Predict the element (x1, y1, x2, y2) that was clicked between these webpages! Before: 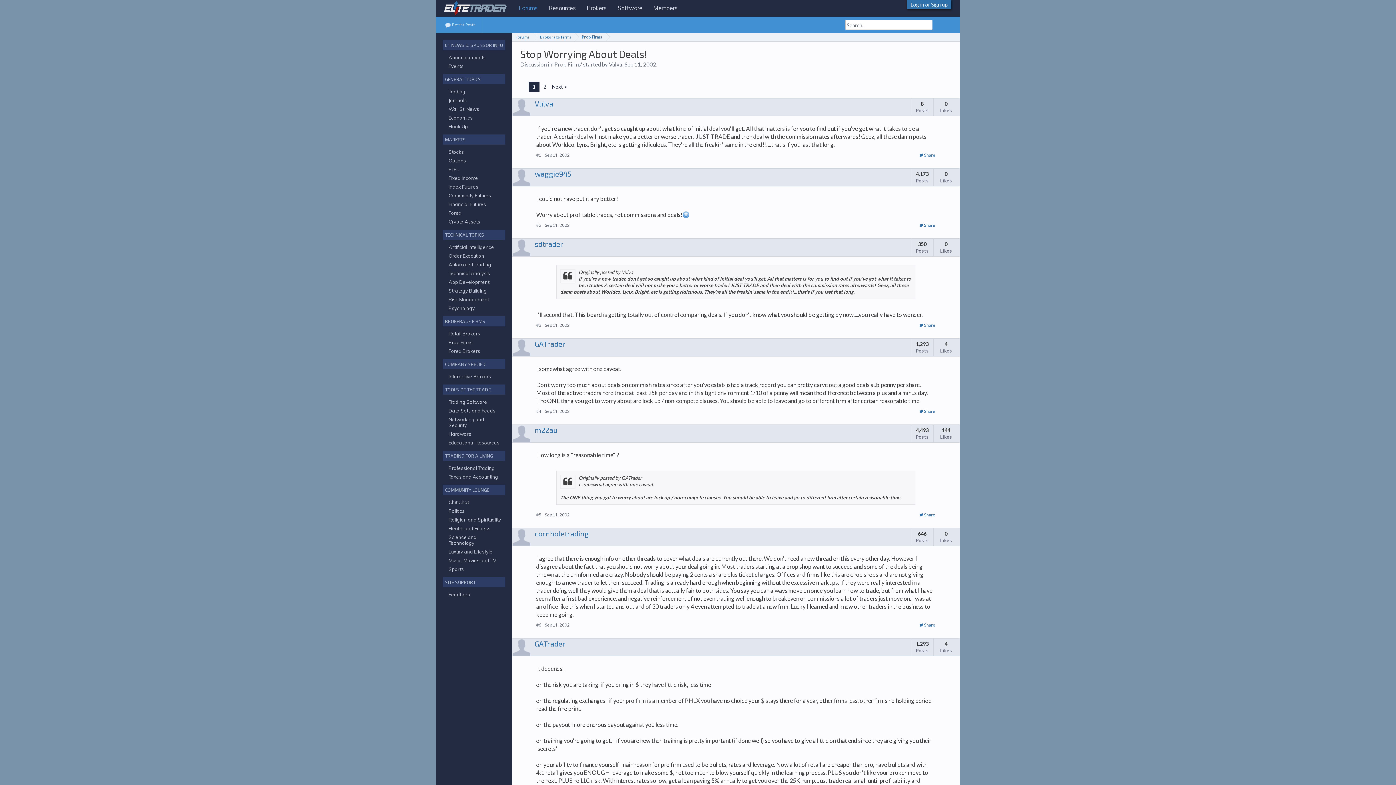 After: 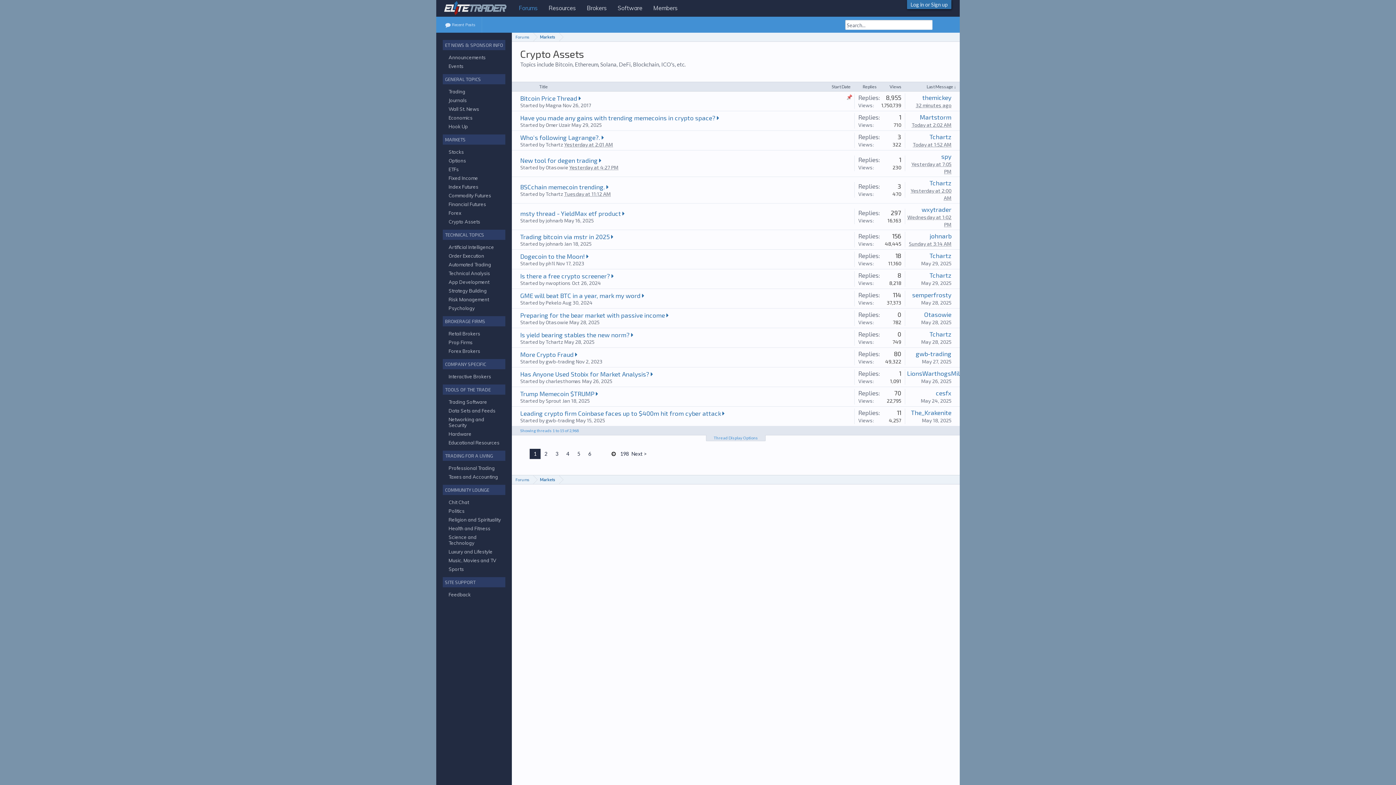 Action: bbox: (448, 218, 480, 224) label: Crypto Assets